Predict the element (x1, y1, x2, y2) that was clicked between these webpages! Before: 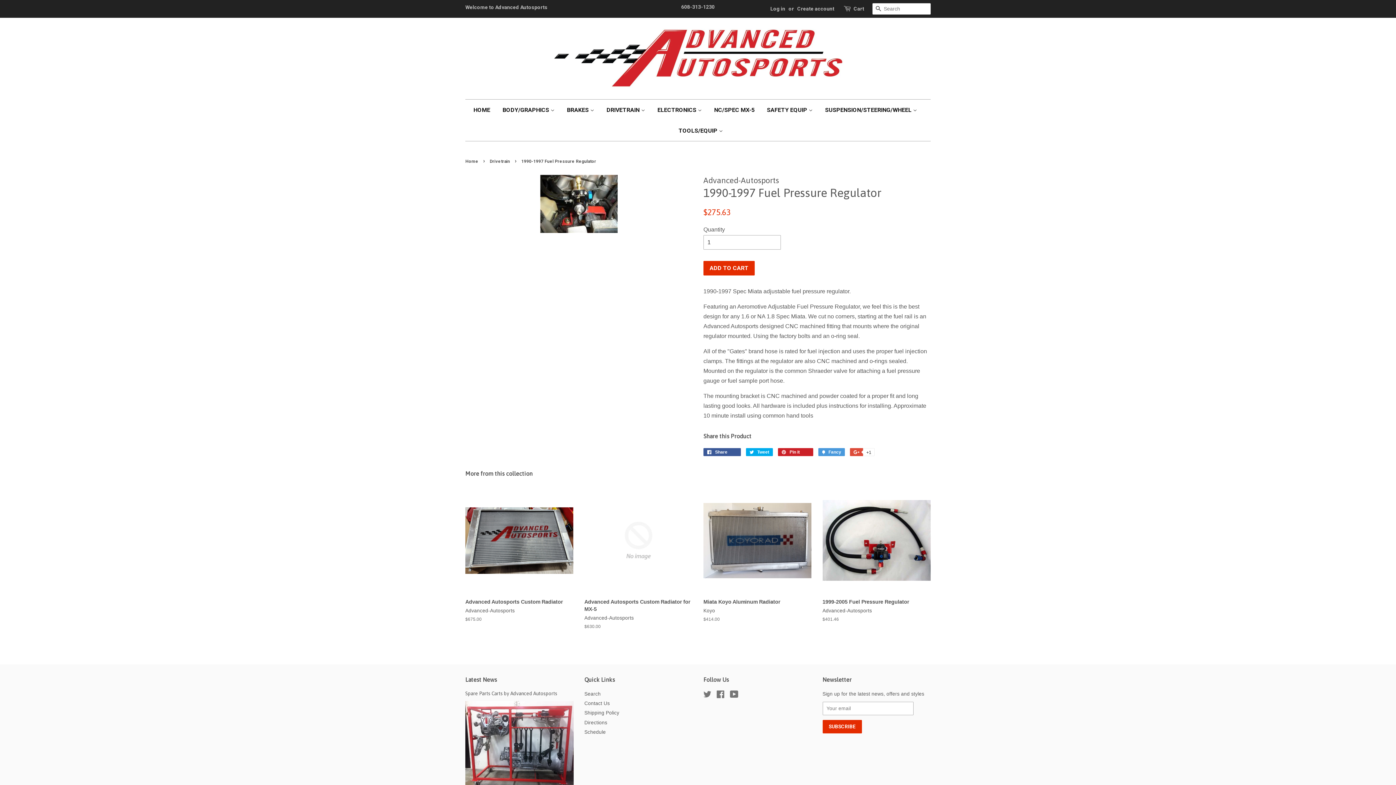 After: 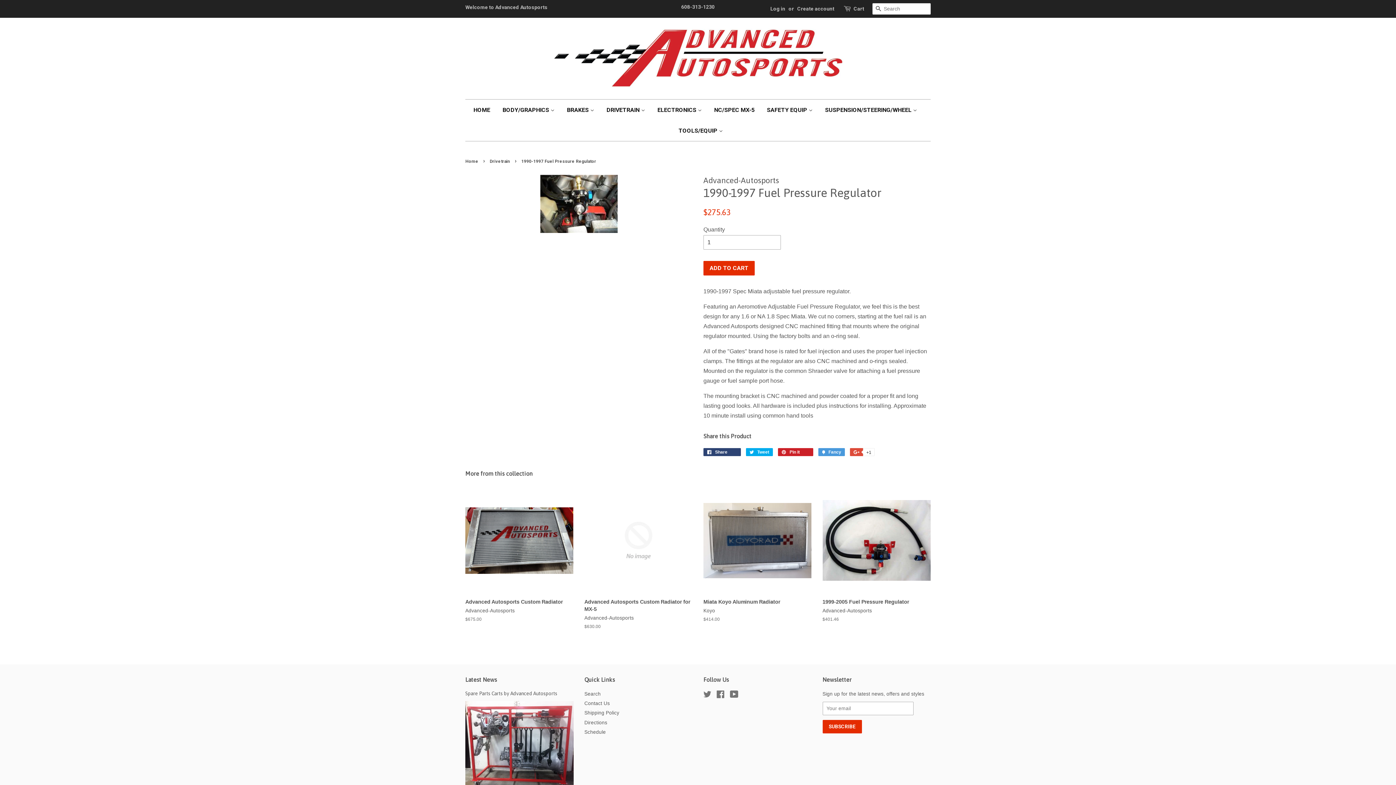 Action: bbox: (703, 448, 741, 456) label:  Share 0